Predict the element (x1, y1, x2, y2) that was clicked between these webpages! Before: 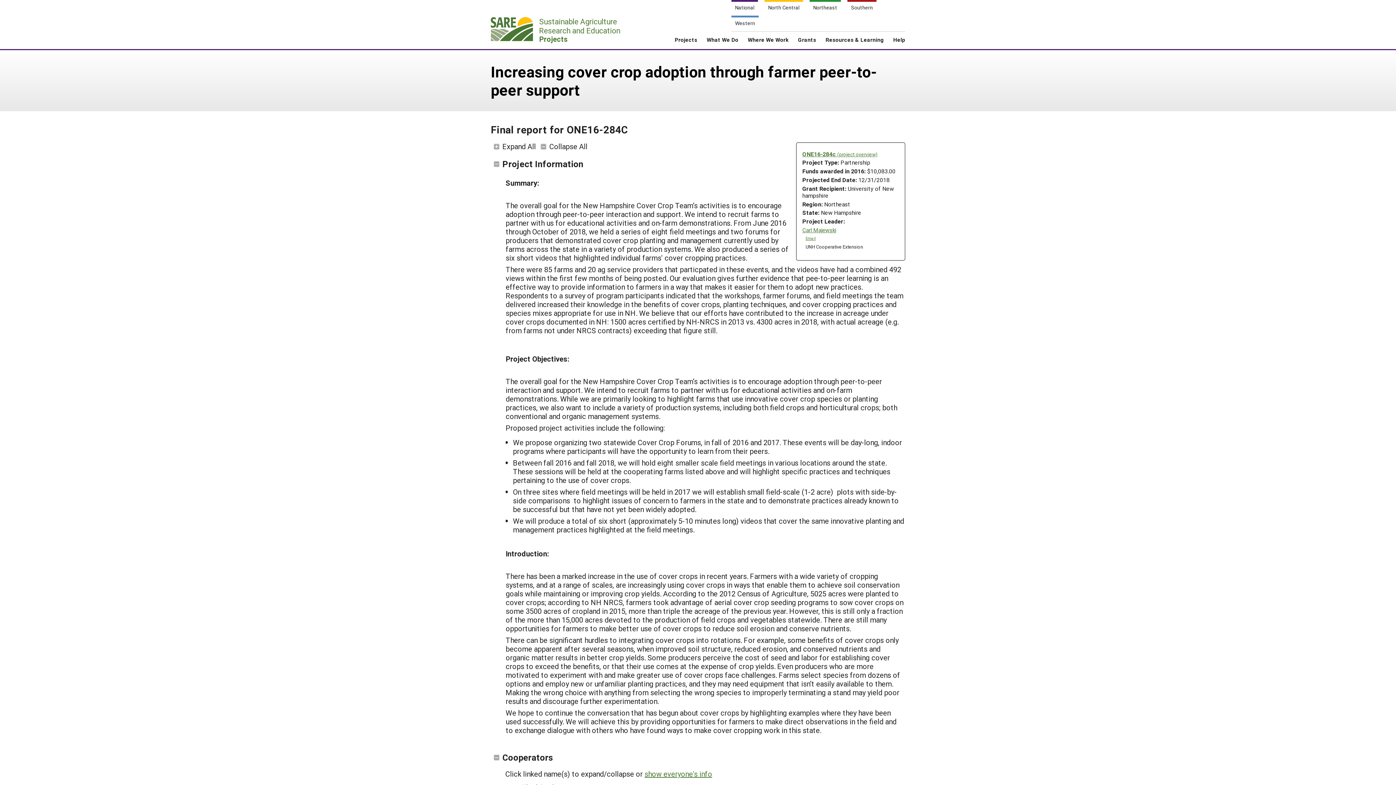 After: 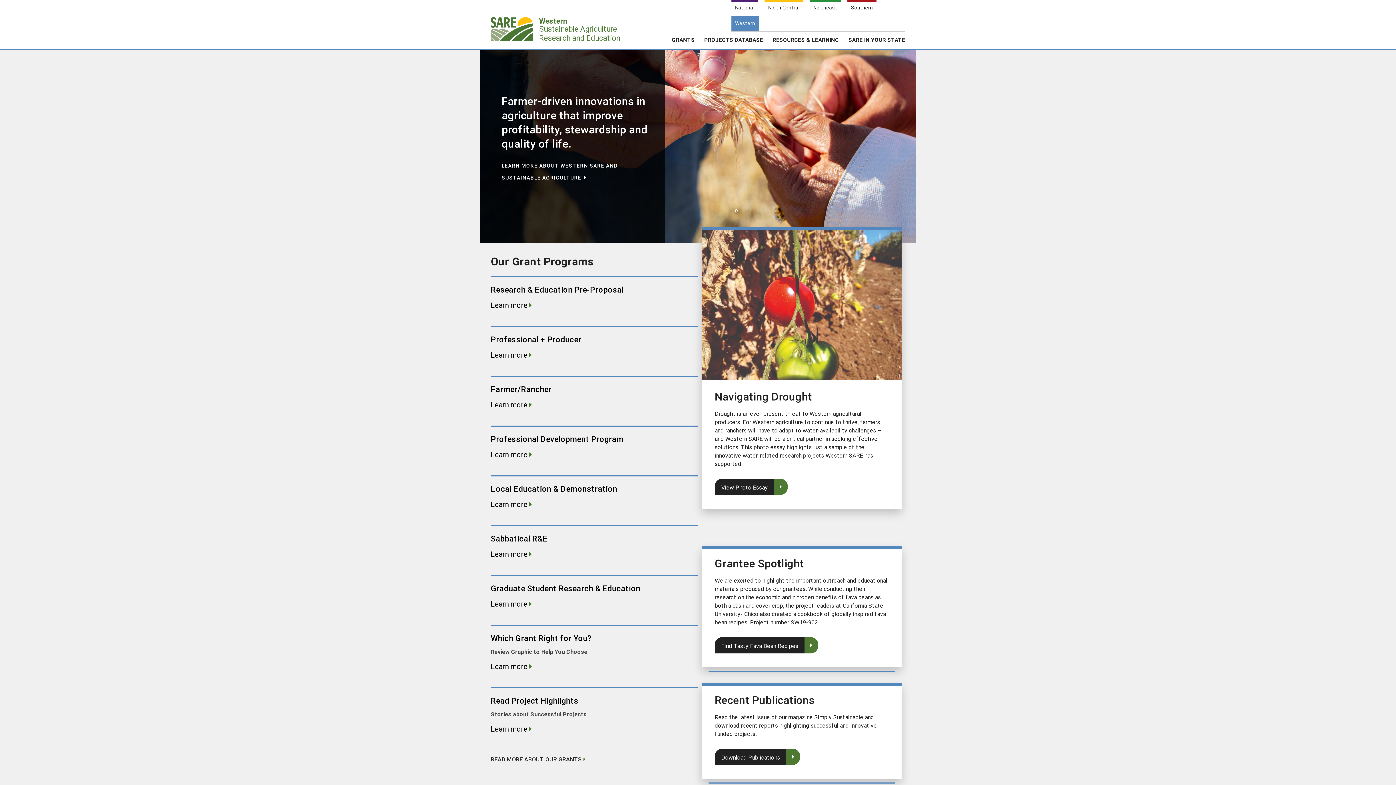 Action: bbox: (731, 15, 758, 31) label: Western